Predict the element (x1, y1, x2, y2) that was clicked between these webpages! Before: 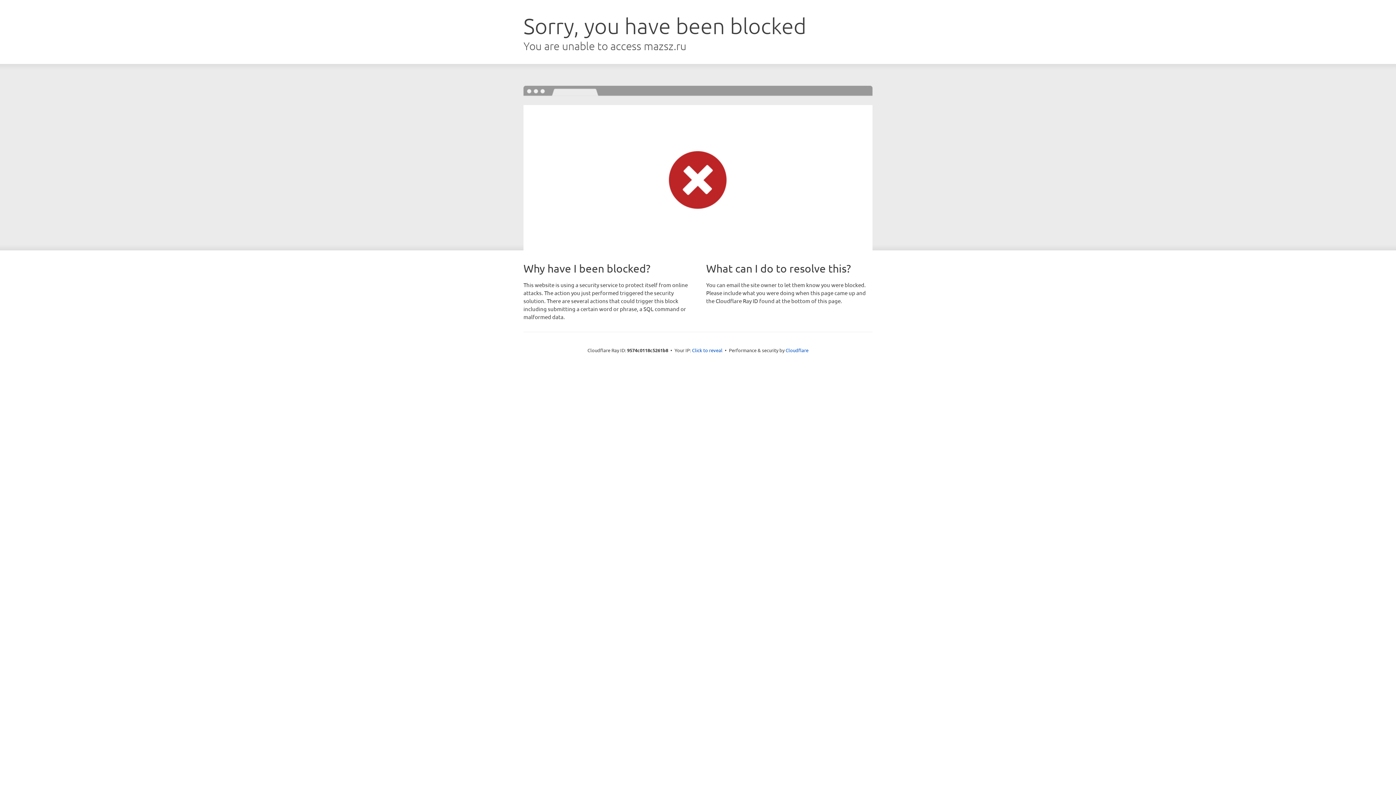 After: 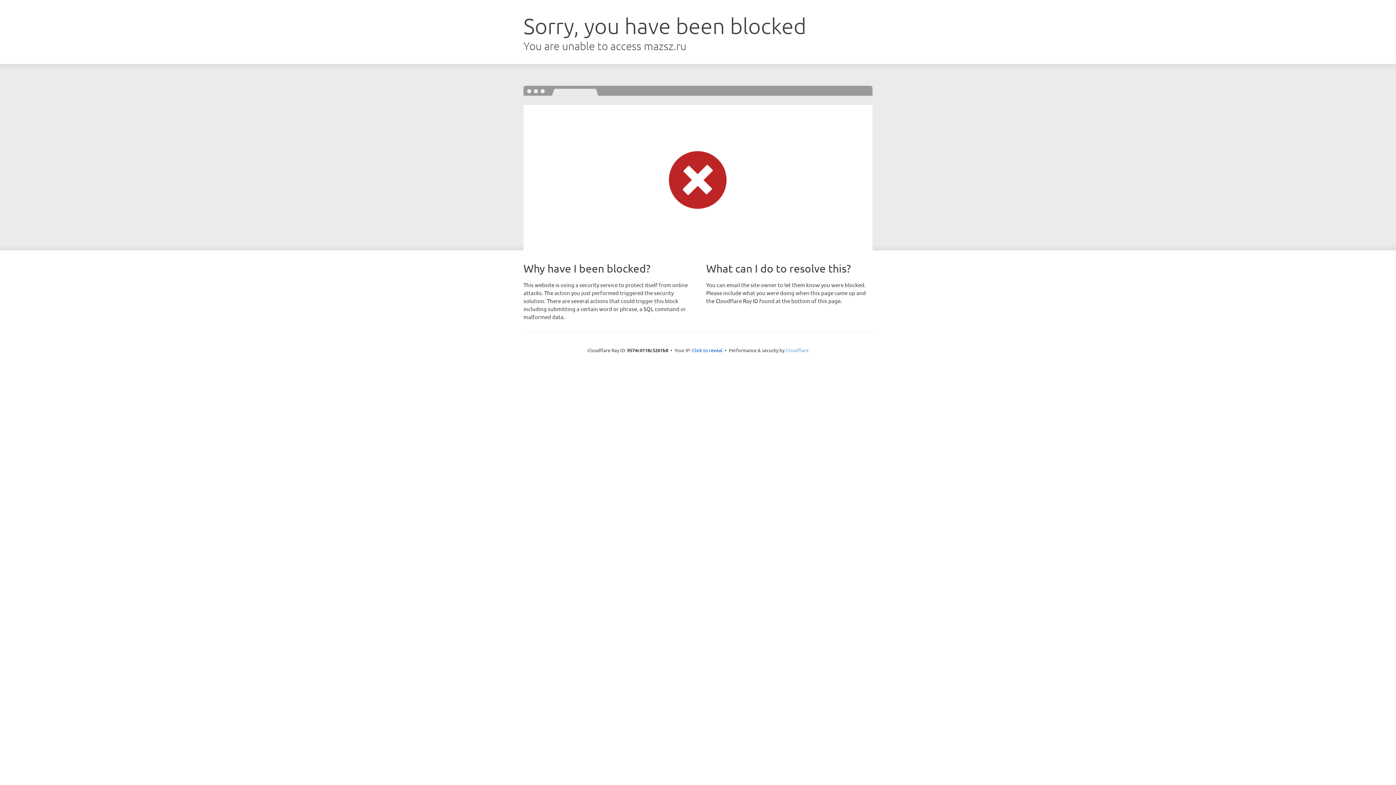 Action: label: Cloudflare bbox: (785, 347, 808, 353)